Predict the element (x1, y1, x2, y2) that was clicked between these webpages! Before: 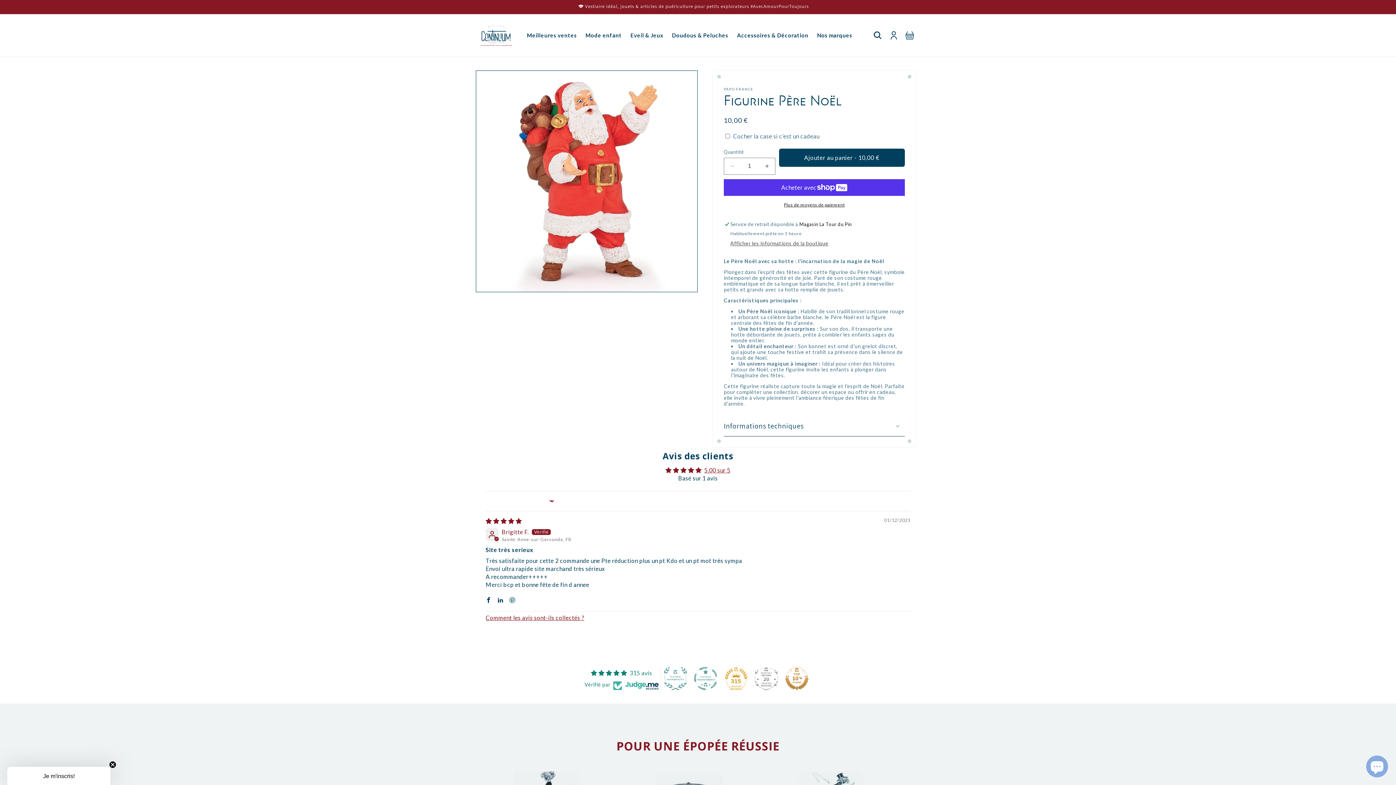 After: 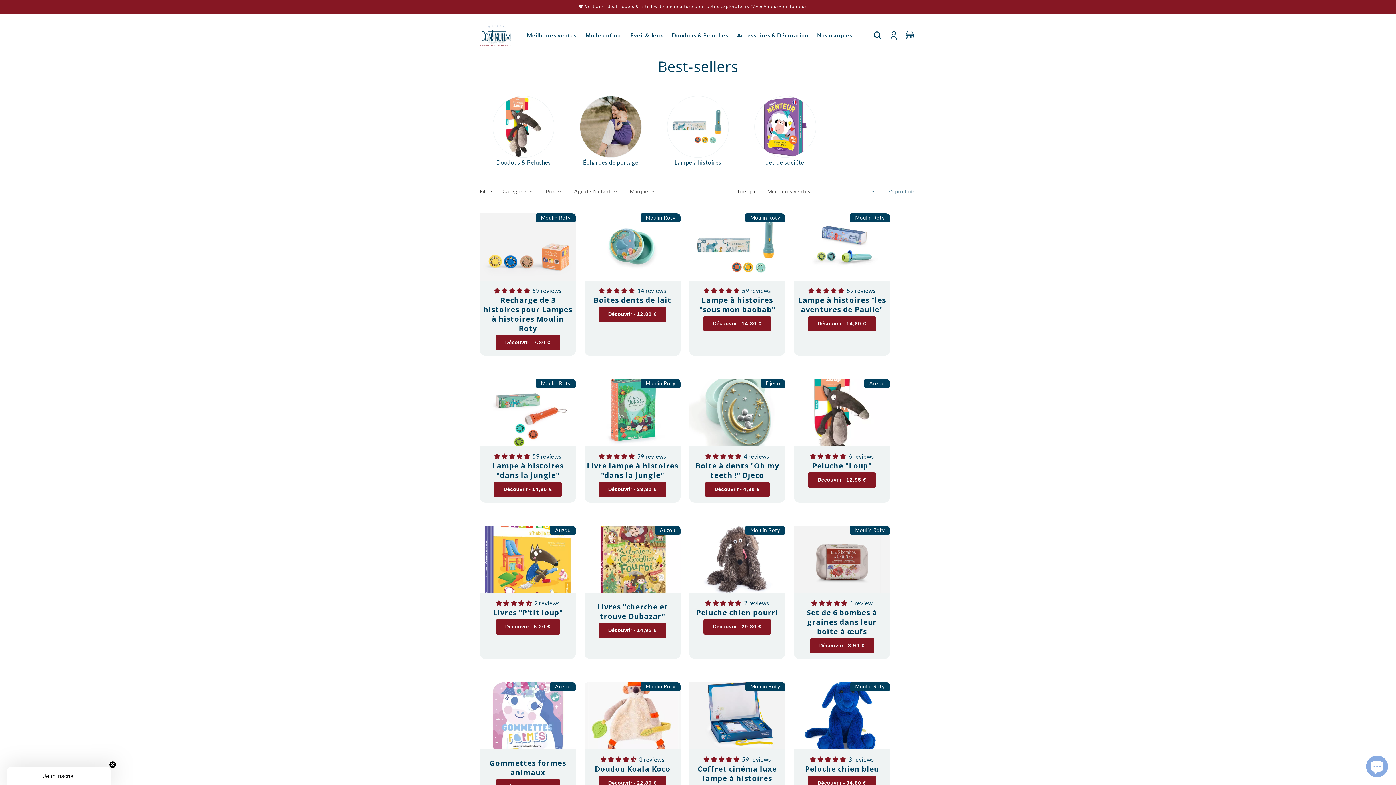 Action: bbox: (522, 27, 581, 43) label: Meilleures ventes